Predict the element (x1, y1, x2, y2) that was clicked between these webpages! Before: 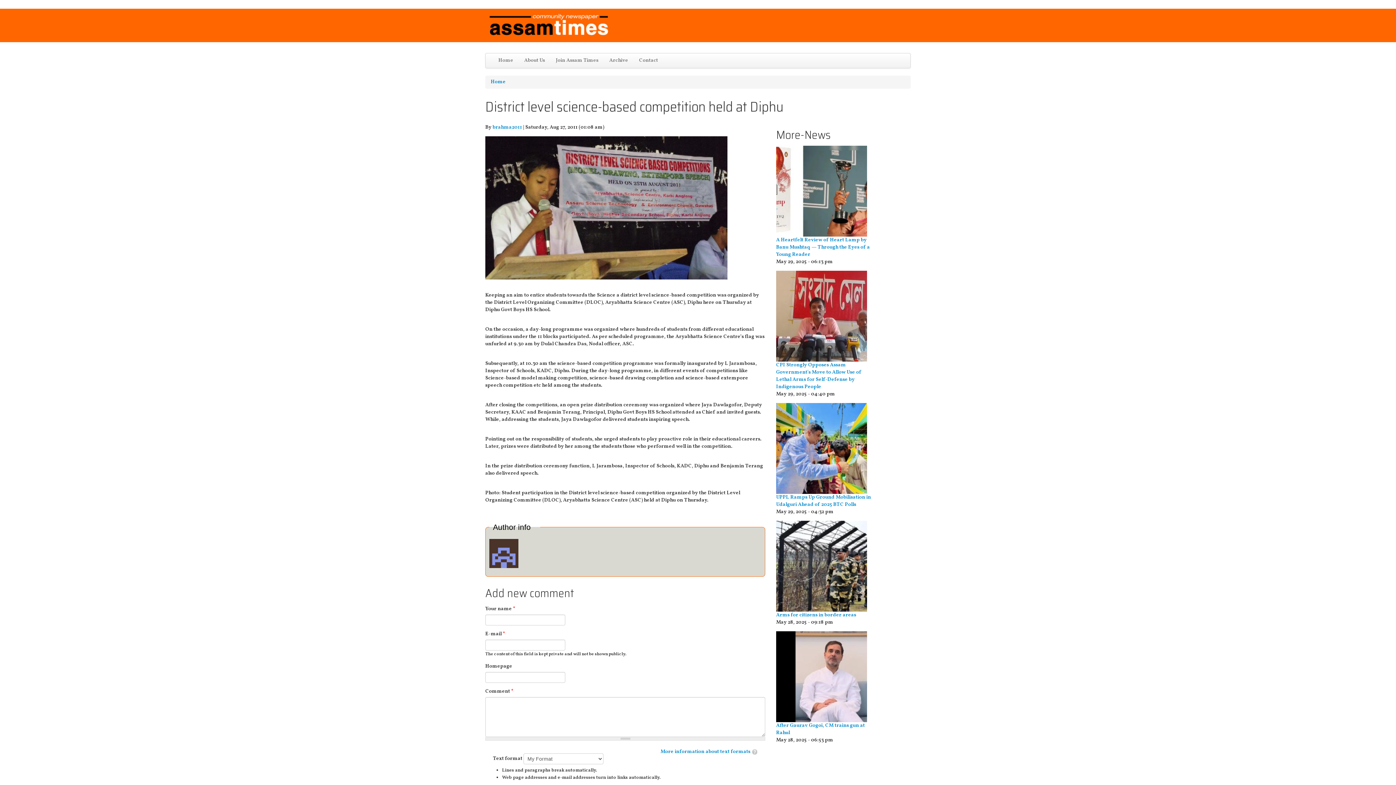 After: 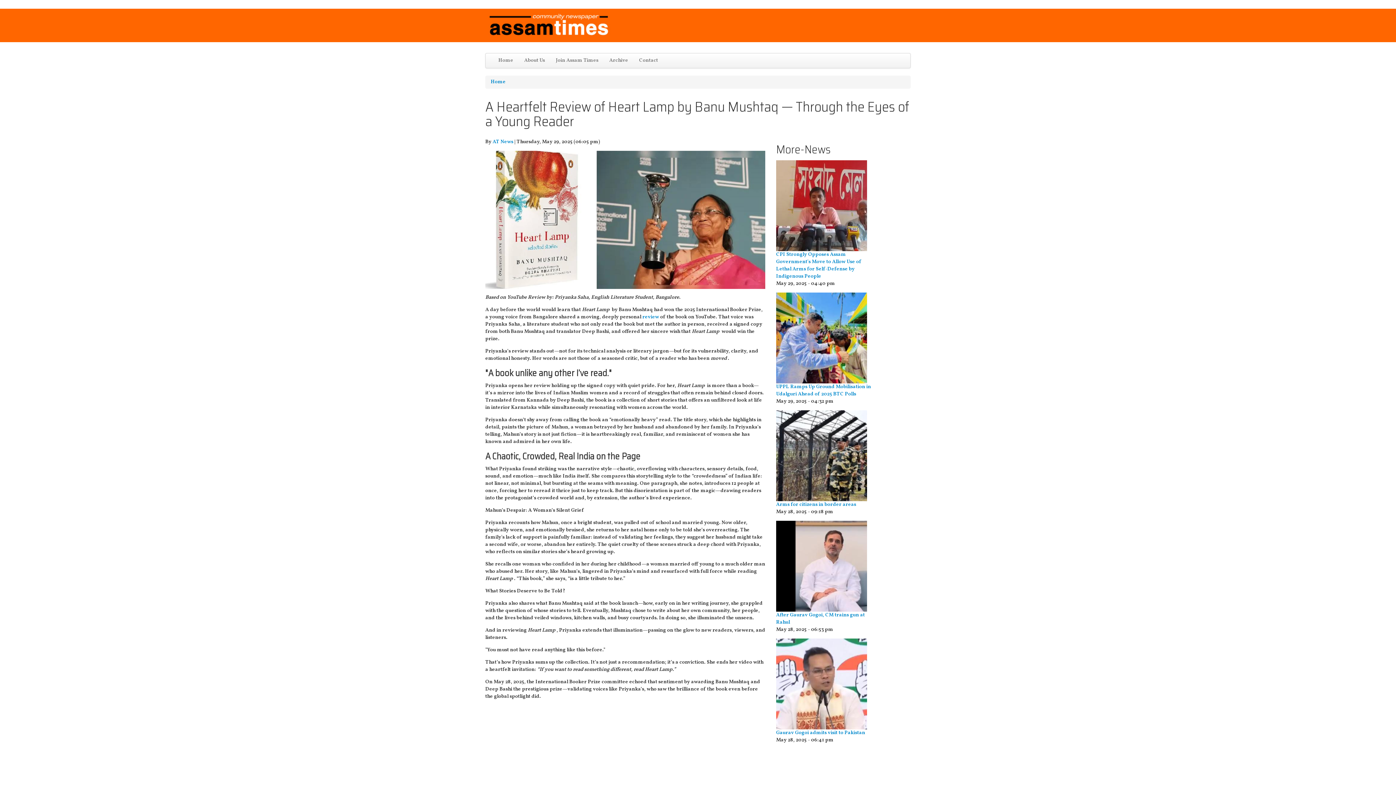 Action: bbox: (776, 236, 870, 258) label: A Heartfelt Review of Heart Lamp by Banu Mushtaq — Through the Eyes of a Young Reader